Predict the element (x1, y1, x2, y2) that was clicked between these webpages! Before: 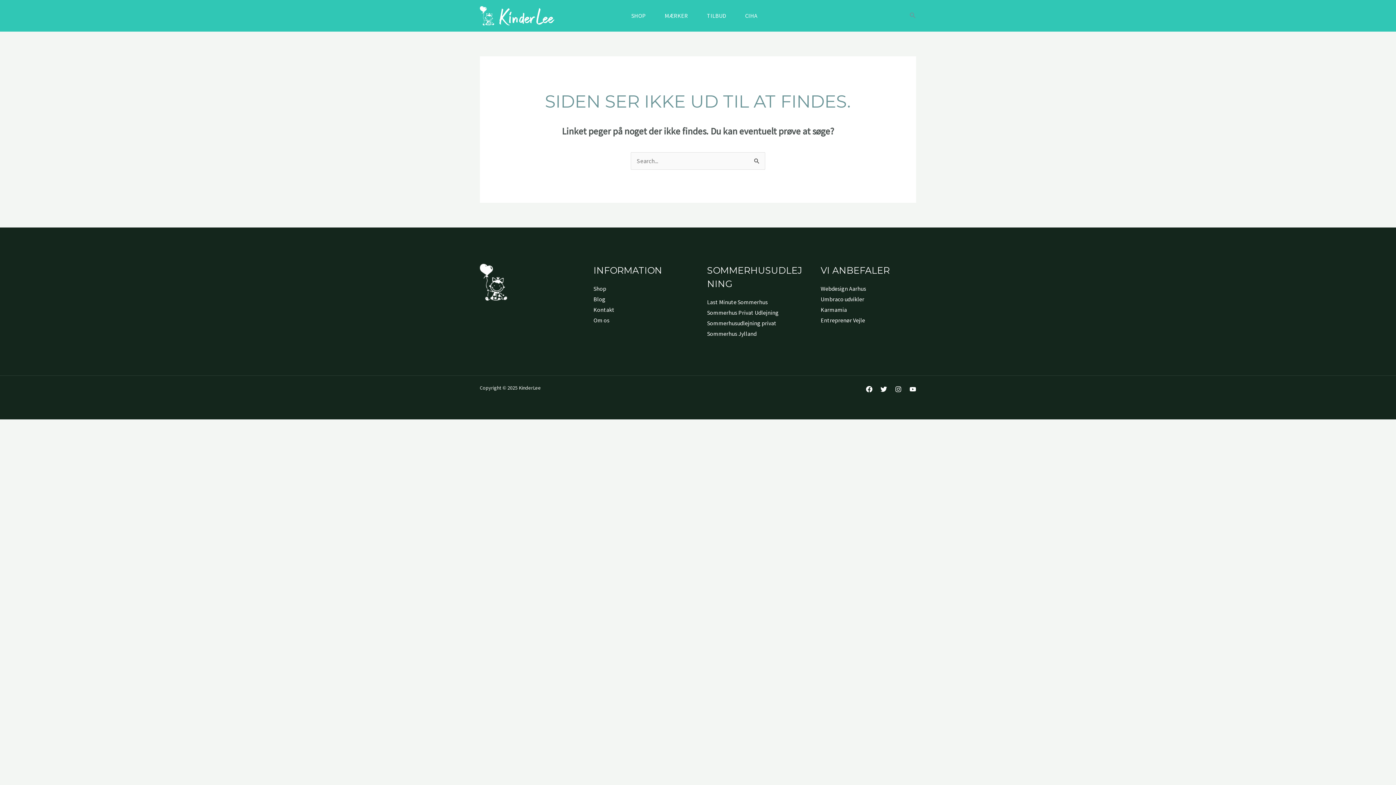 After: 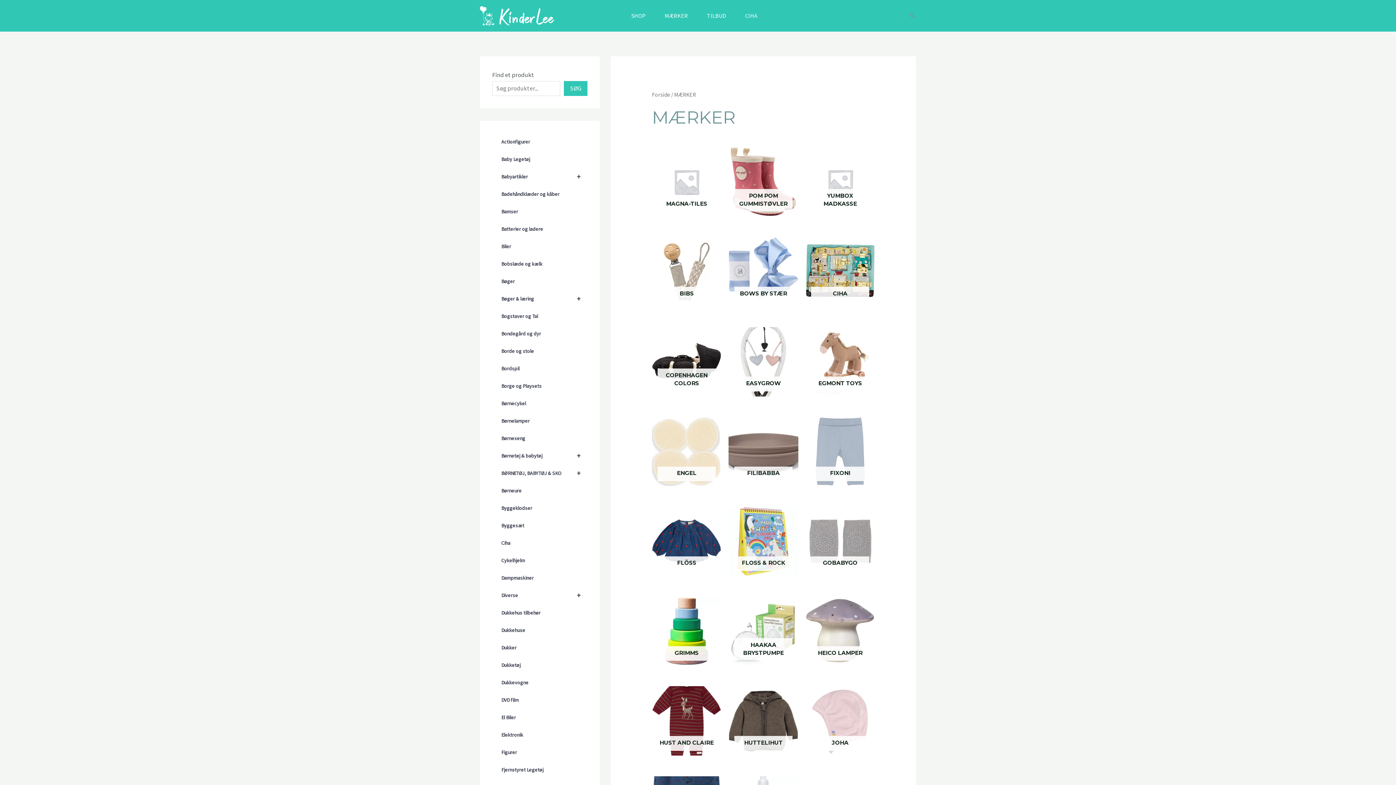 Action: label: MÆRKER bbox: (659, 3, 694, 28)